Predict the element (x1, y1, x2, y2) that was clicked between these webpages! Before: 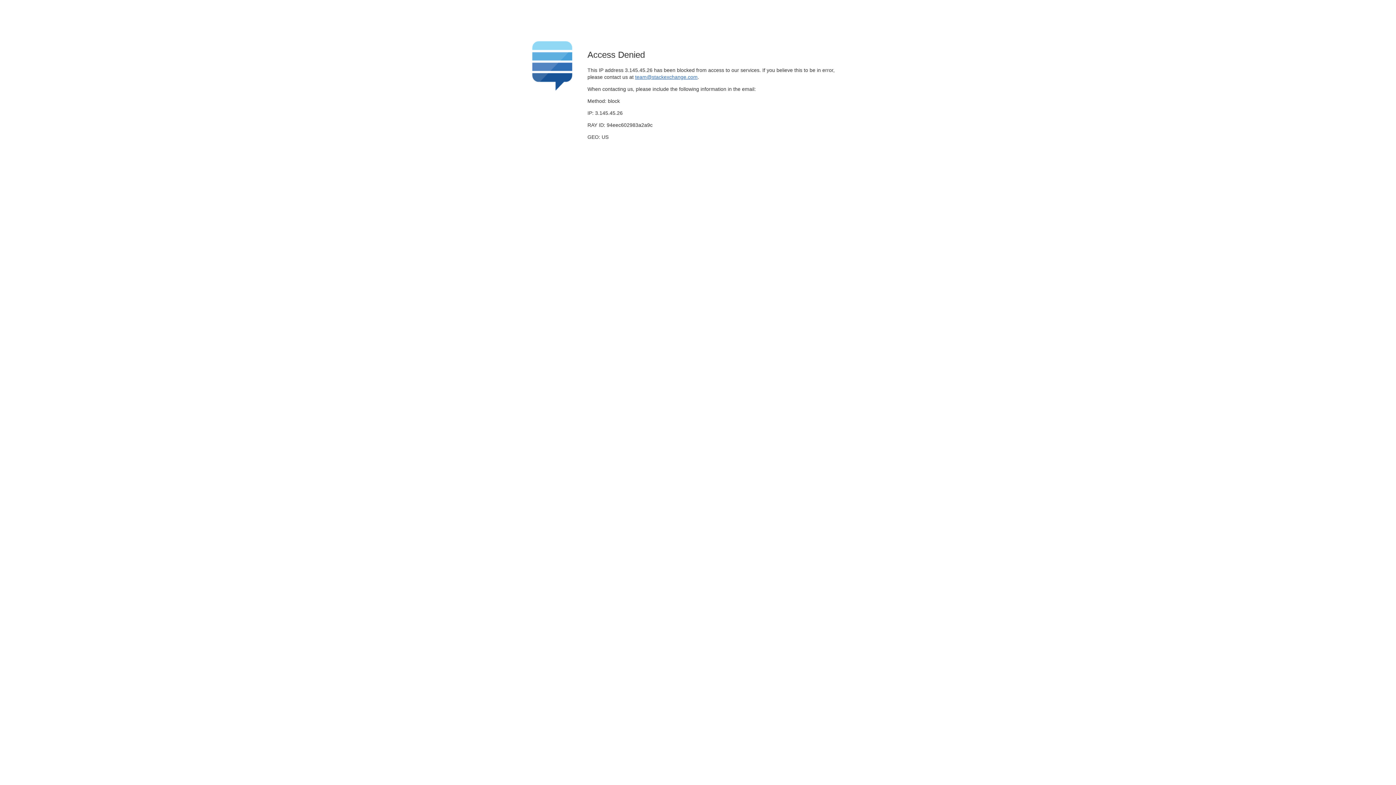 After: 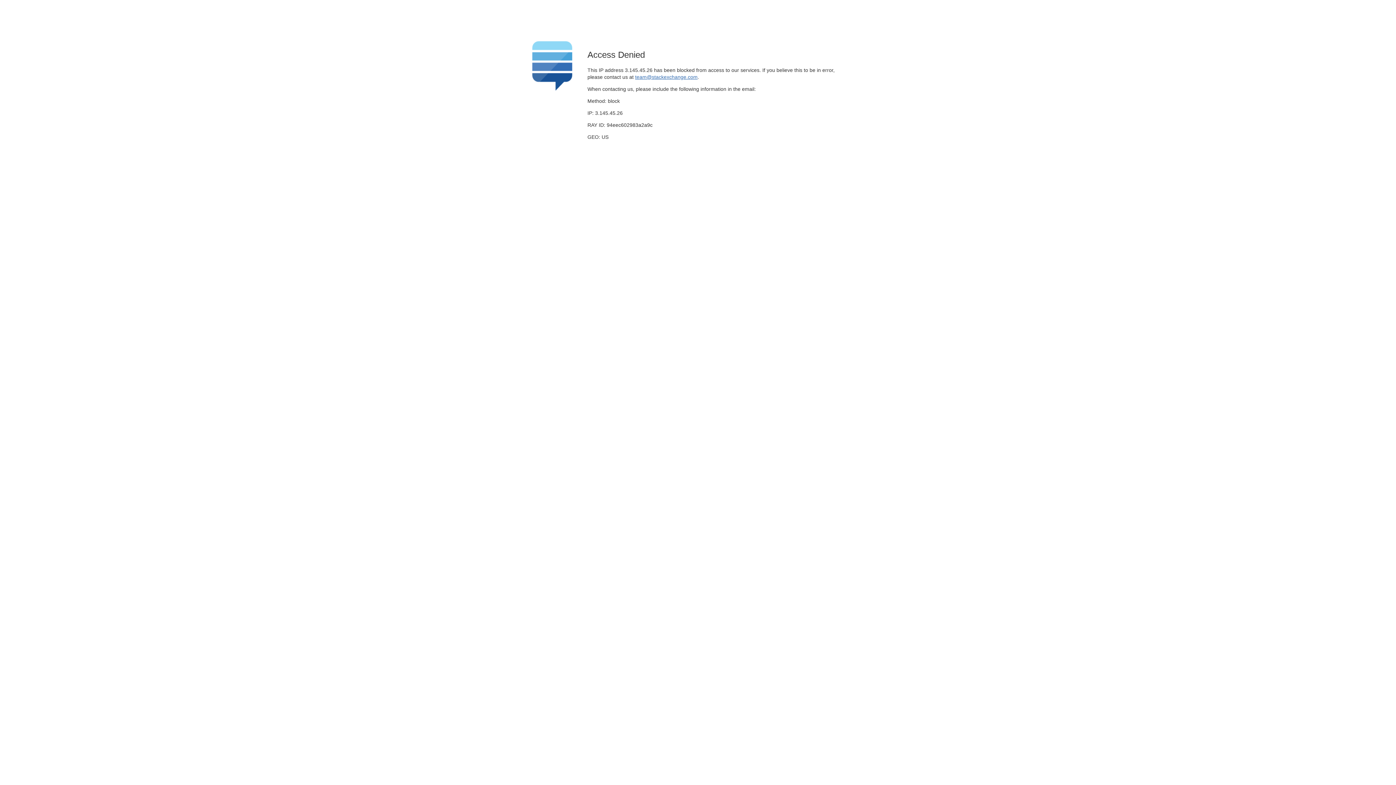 Action: label: team@stackexchange.com bbox: (635, 74, 697, 79)